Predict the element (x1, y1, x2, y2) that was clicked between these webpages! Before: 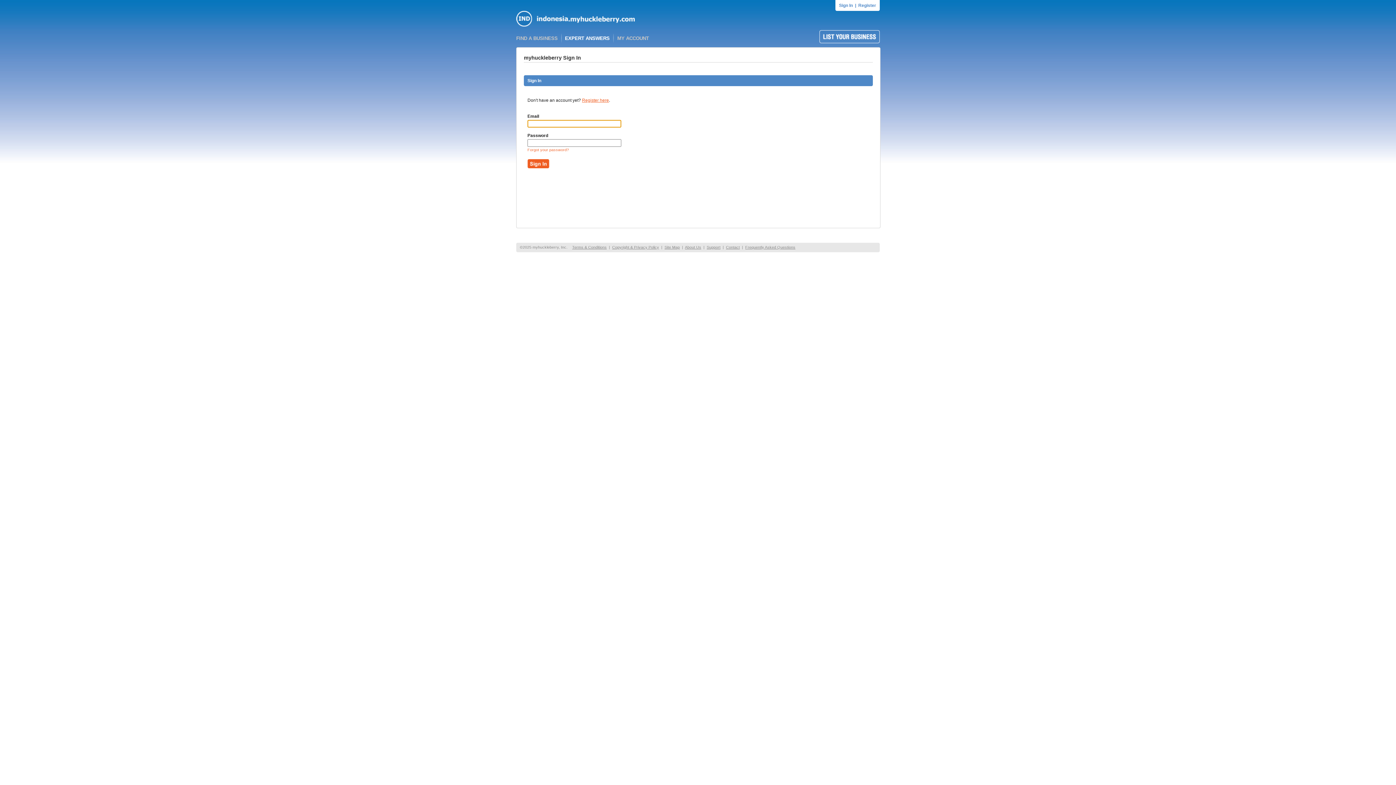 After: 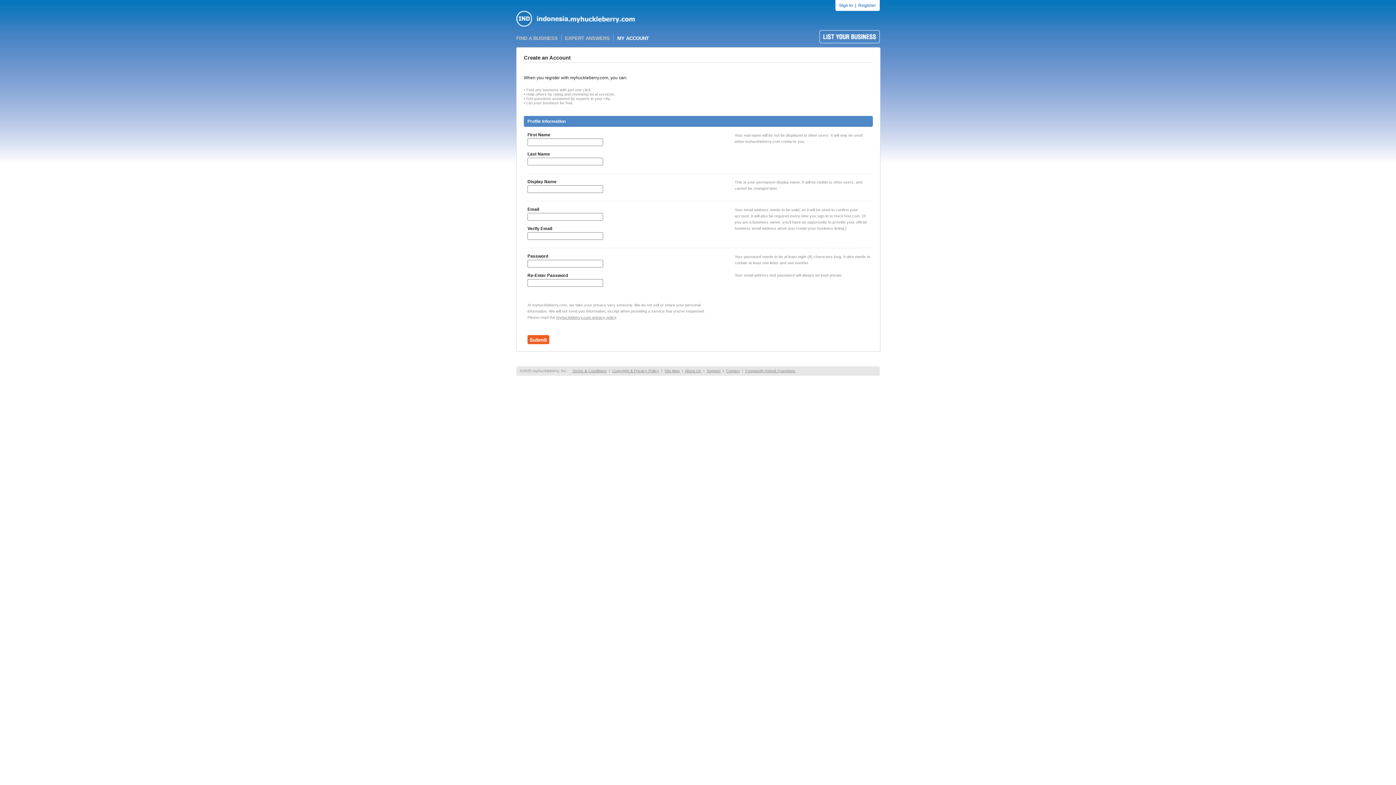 Action: bbox: (858, 2, 876, 8) label: Register